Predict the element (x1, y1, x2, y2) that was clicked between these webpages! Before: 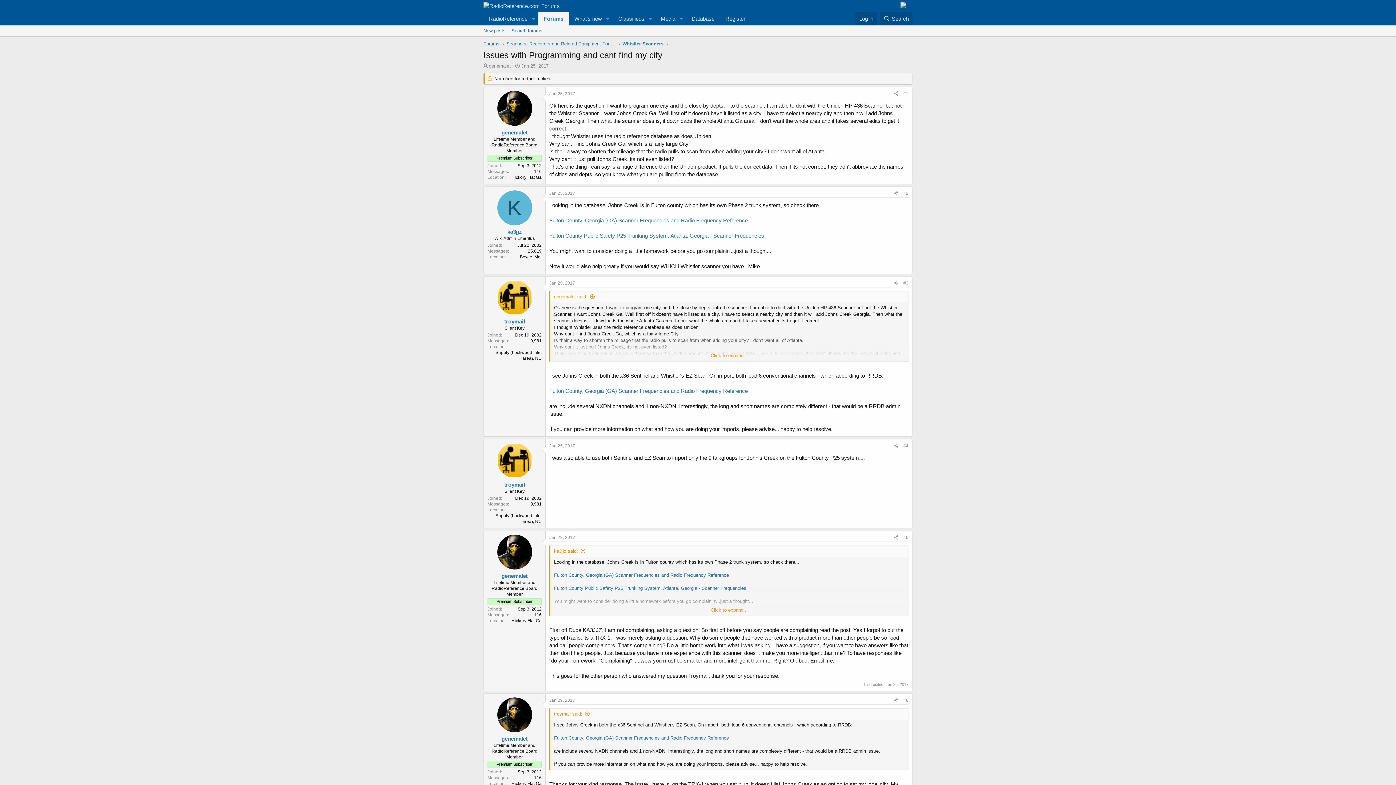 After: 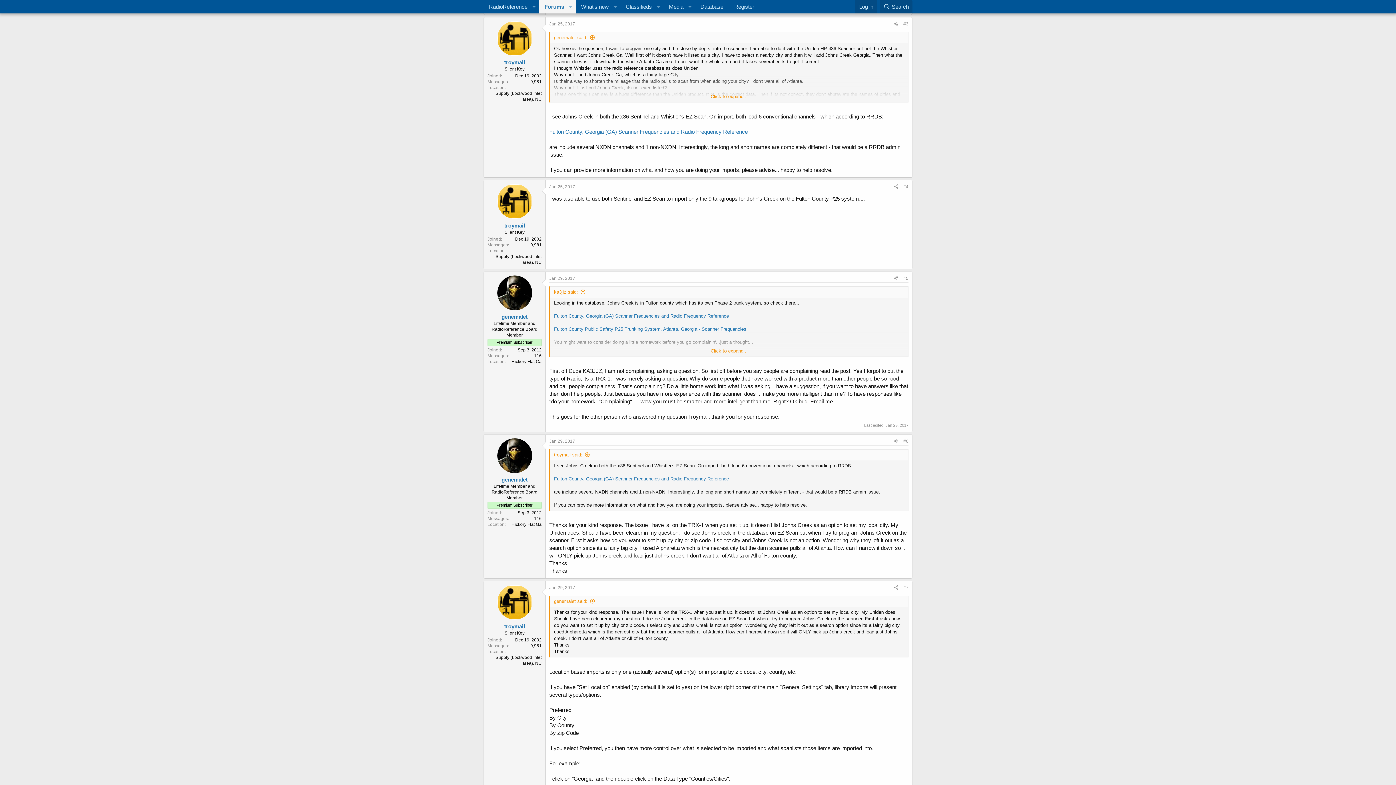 Action: label: Jan 25, 2017 bbox: (549, 280, 575, 285)